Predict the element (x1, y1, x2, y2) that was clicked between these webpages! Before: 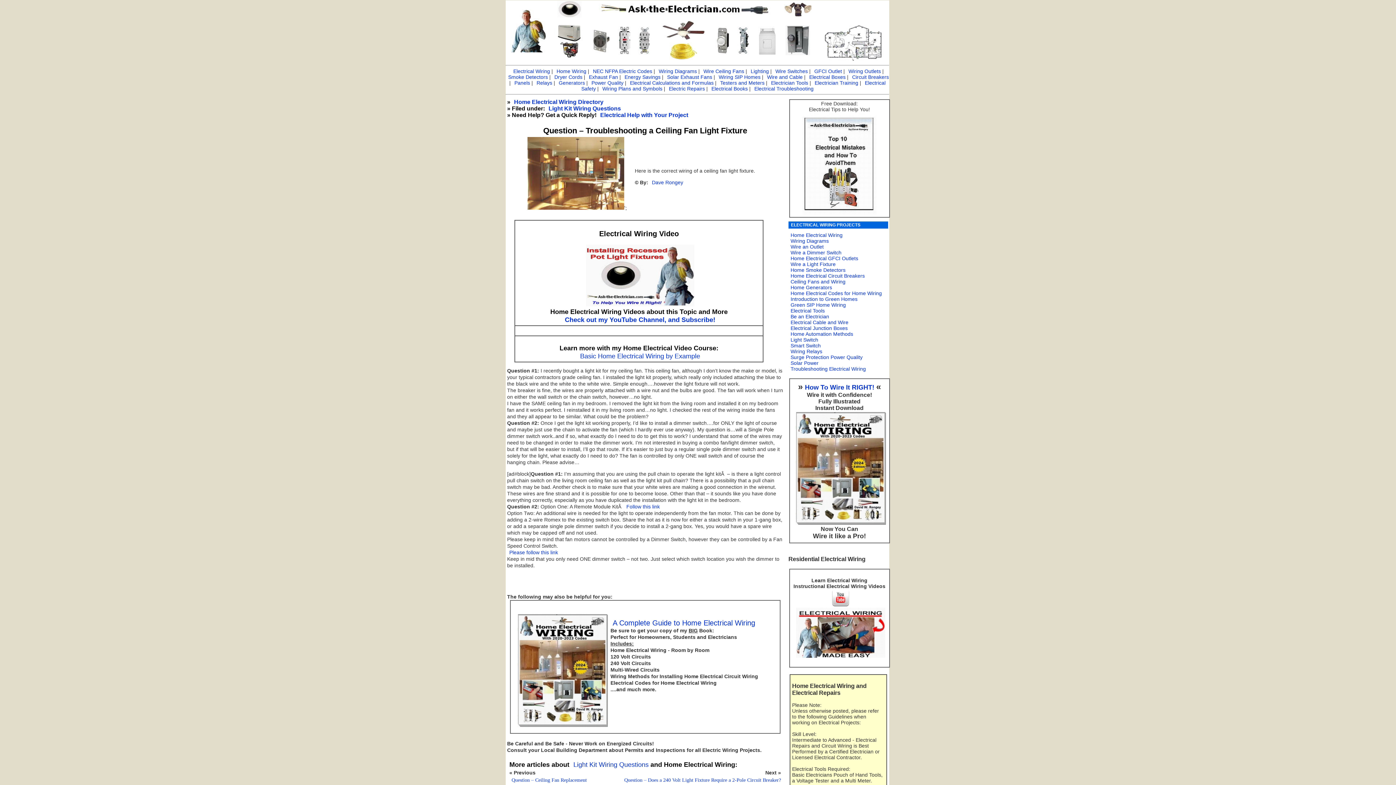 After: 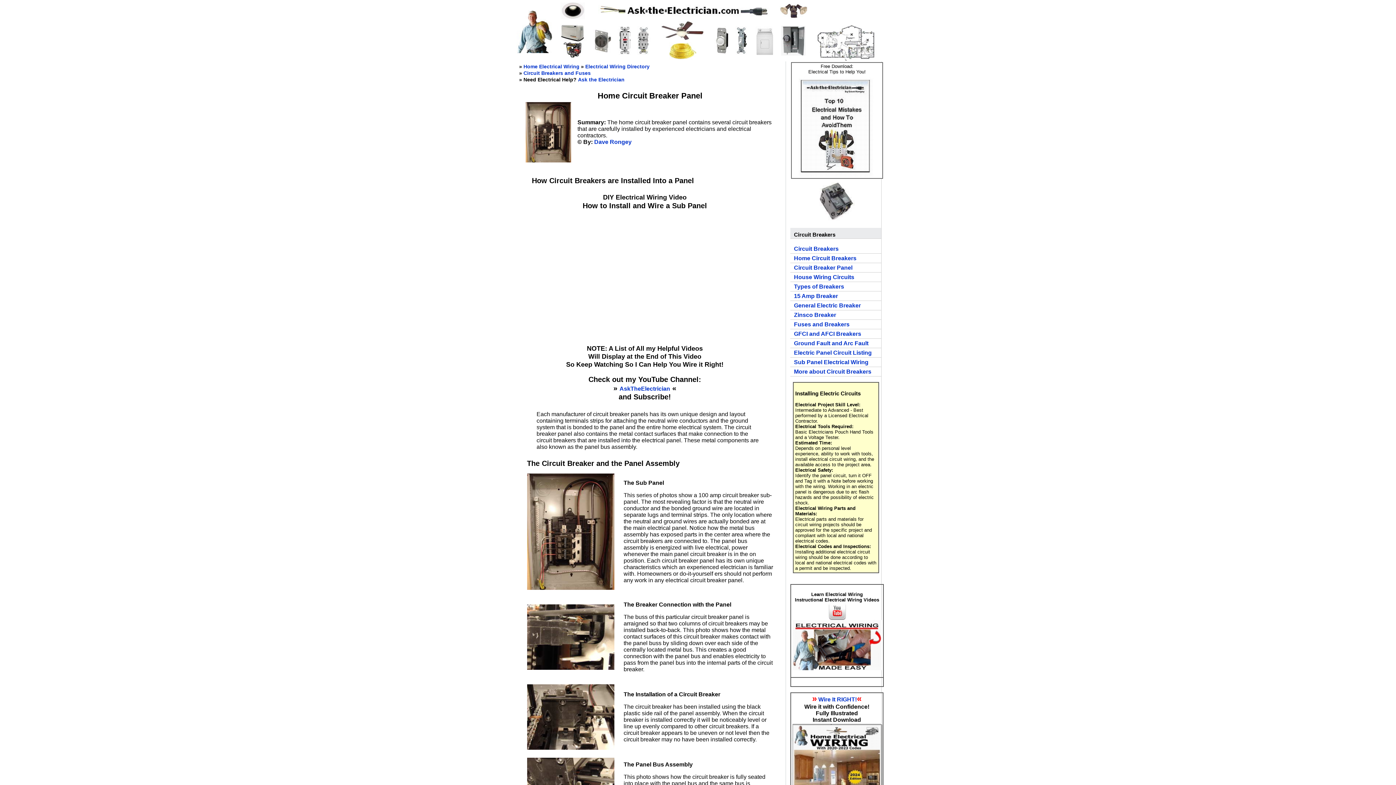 Action: bbox: (783, 47, 810, 60)